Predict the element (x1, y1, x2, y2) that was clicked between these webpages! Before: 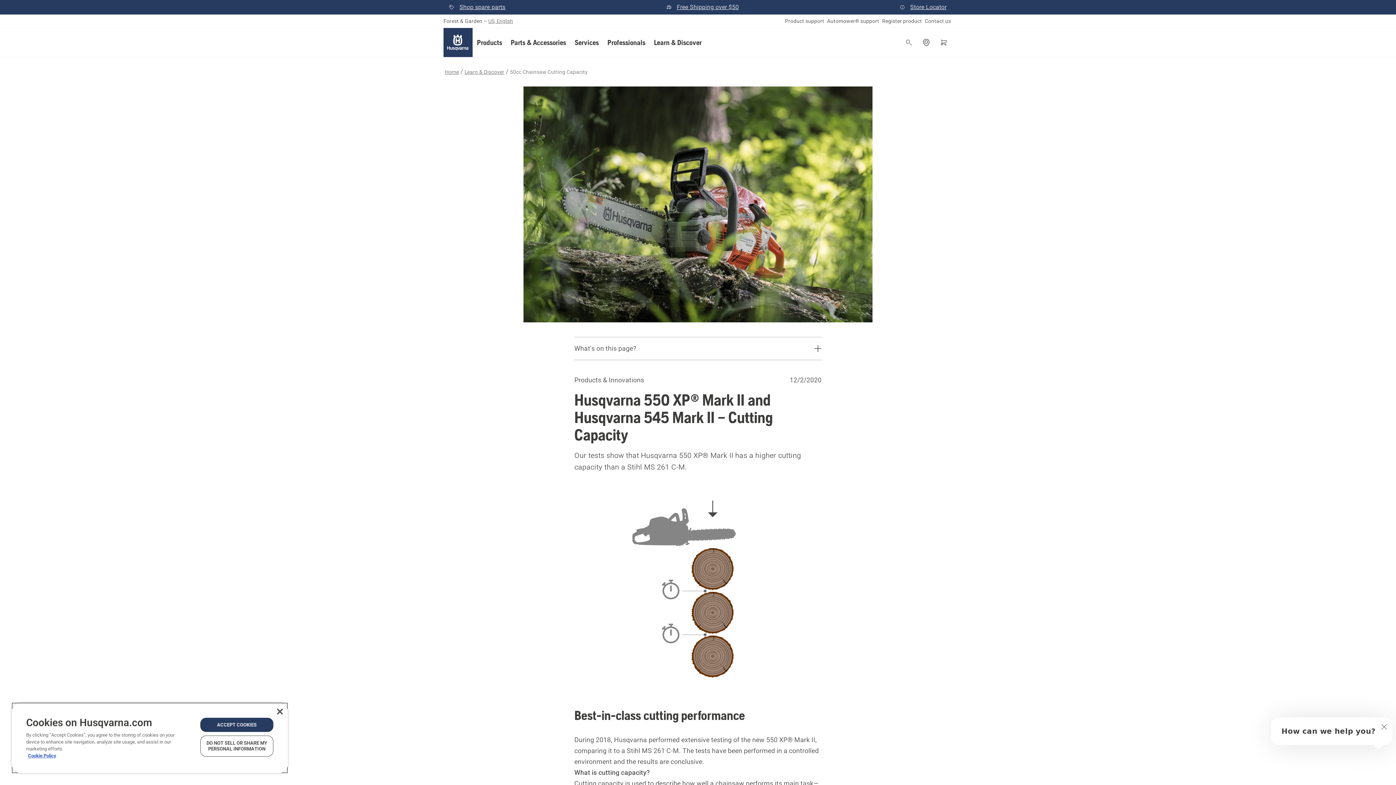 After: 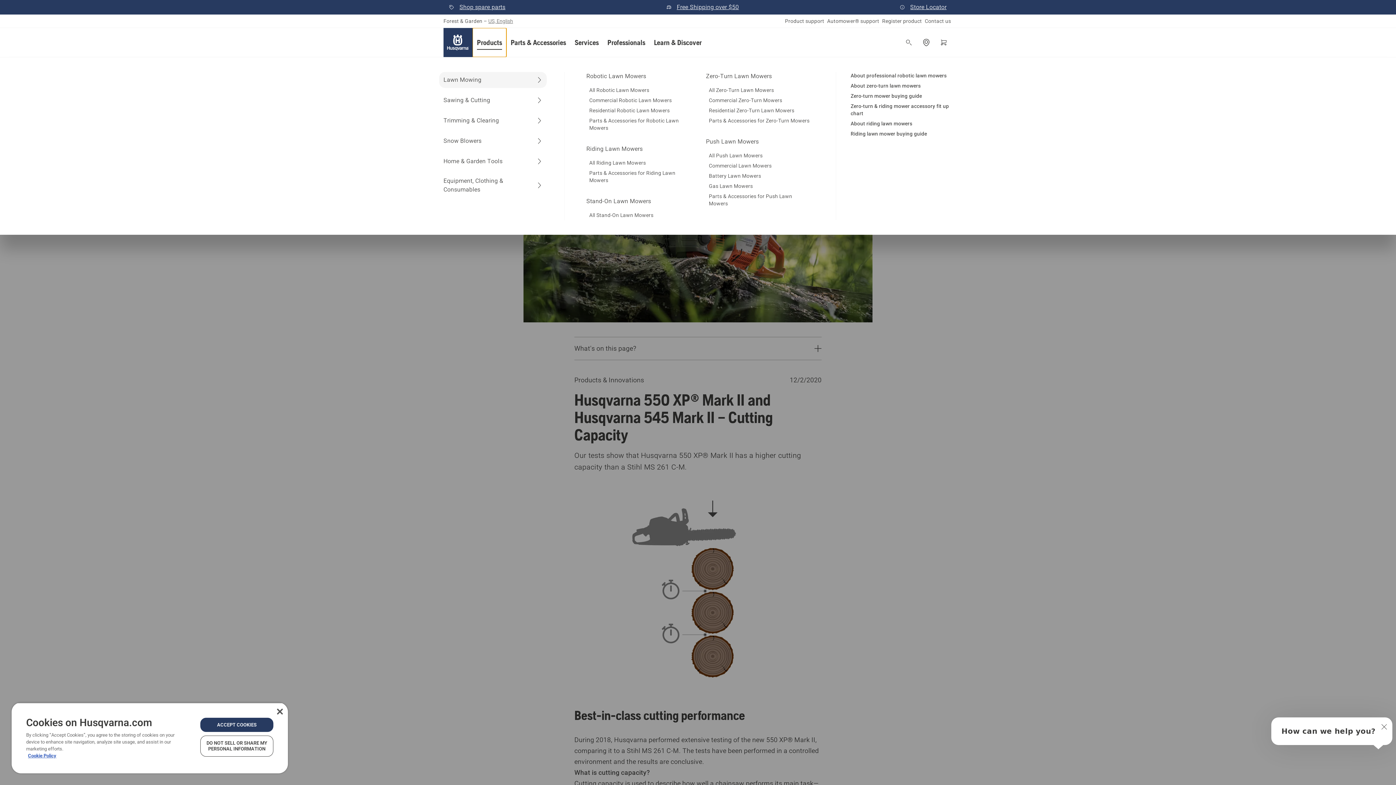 Action: bbox: (472, 28, 506, 57) label: Products